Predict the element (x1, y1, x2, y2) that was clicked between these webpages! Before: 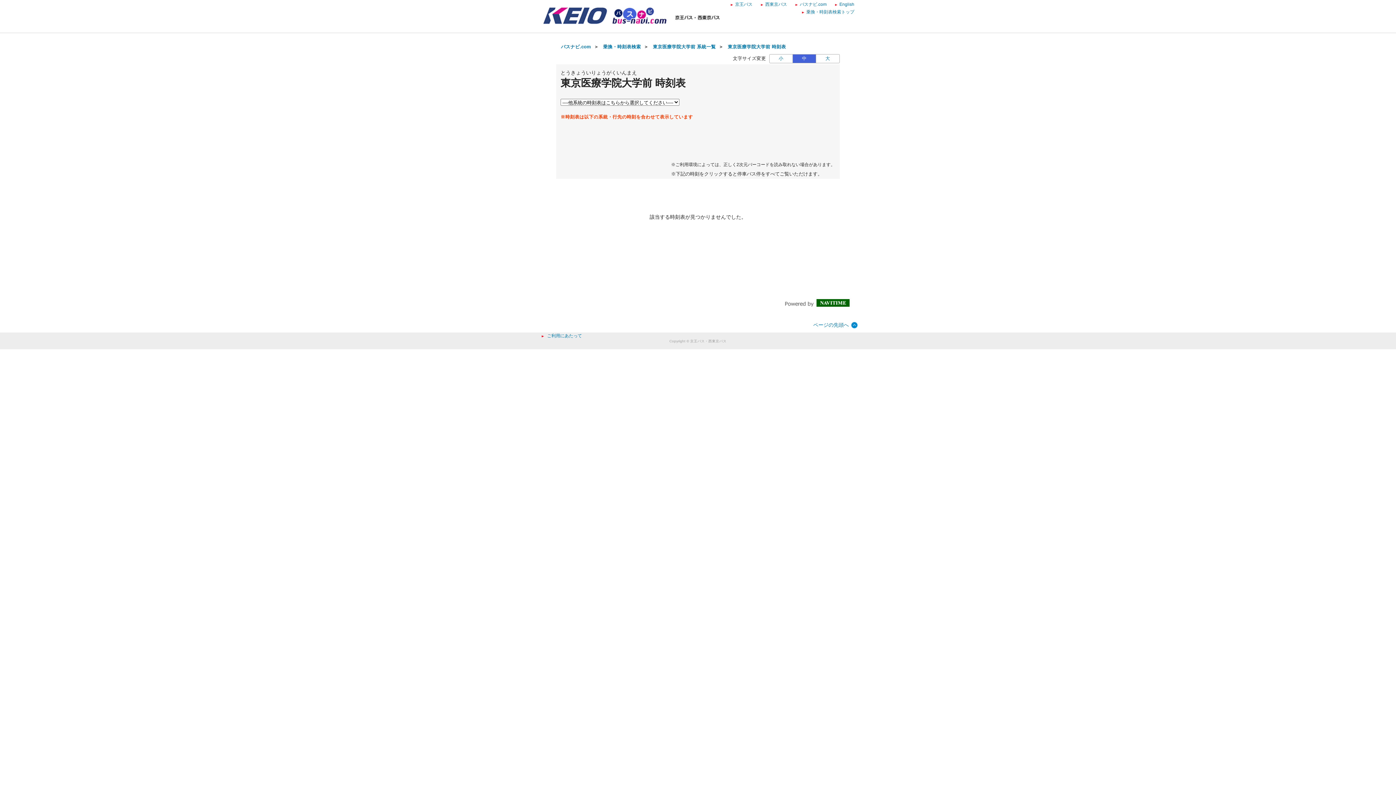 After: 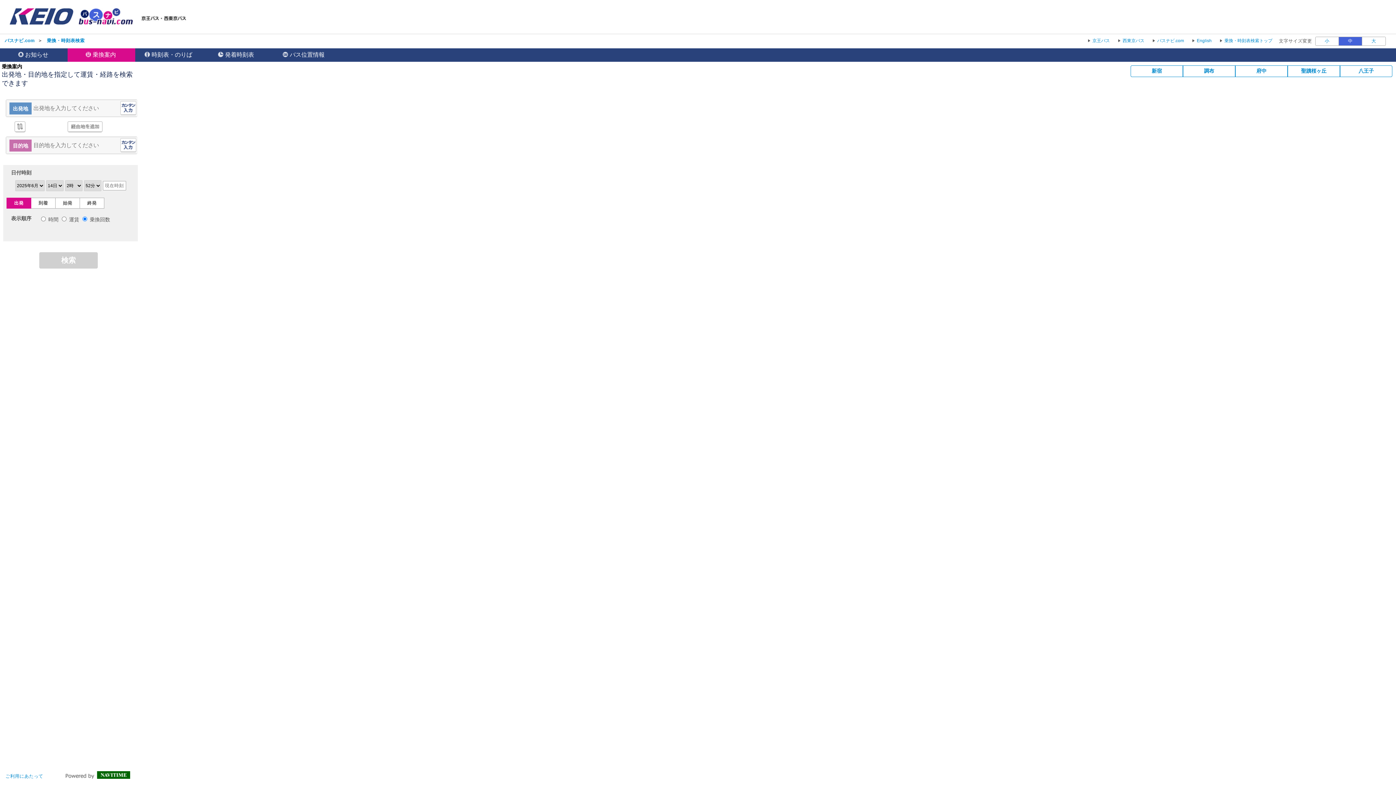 Action: bbox: (603, 44, 641, 49) label: 乗換・時刻表検索